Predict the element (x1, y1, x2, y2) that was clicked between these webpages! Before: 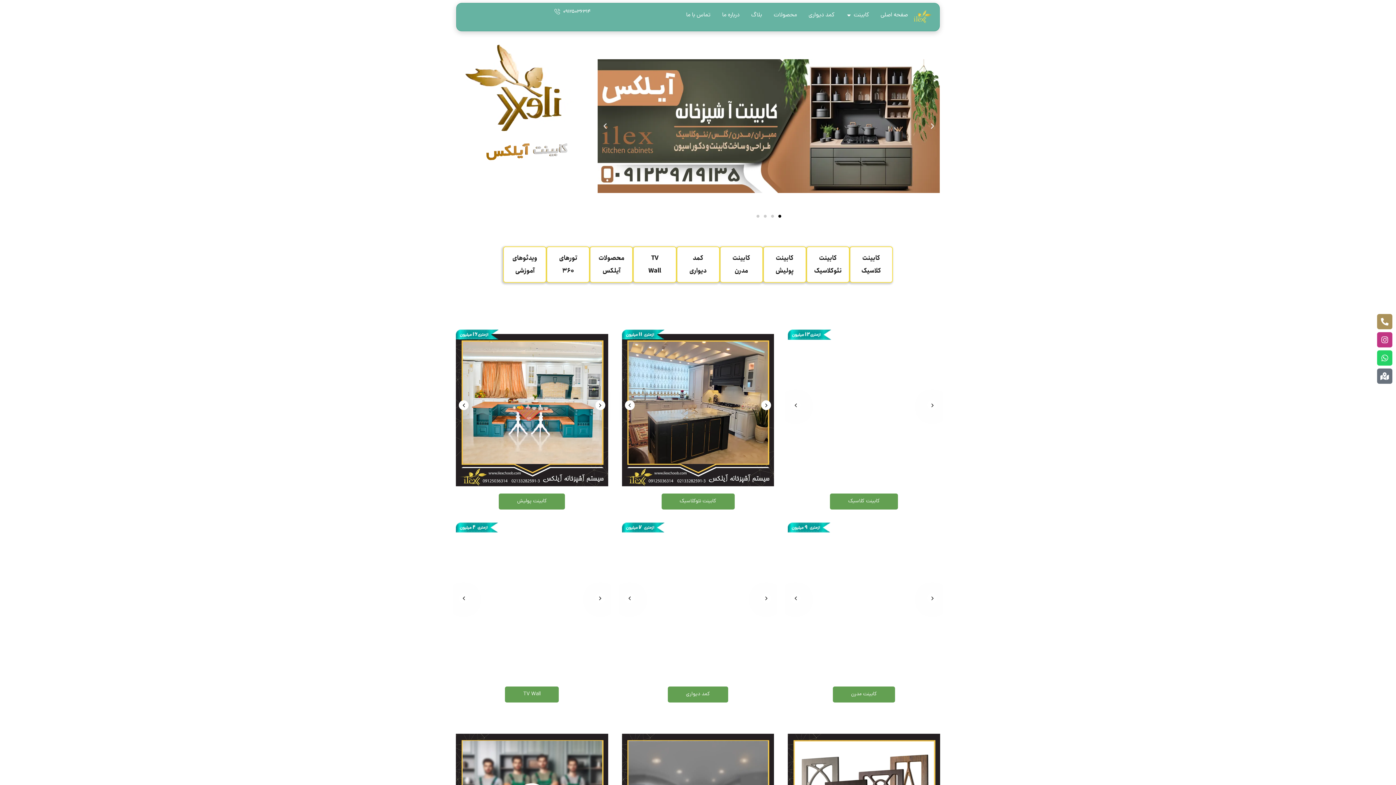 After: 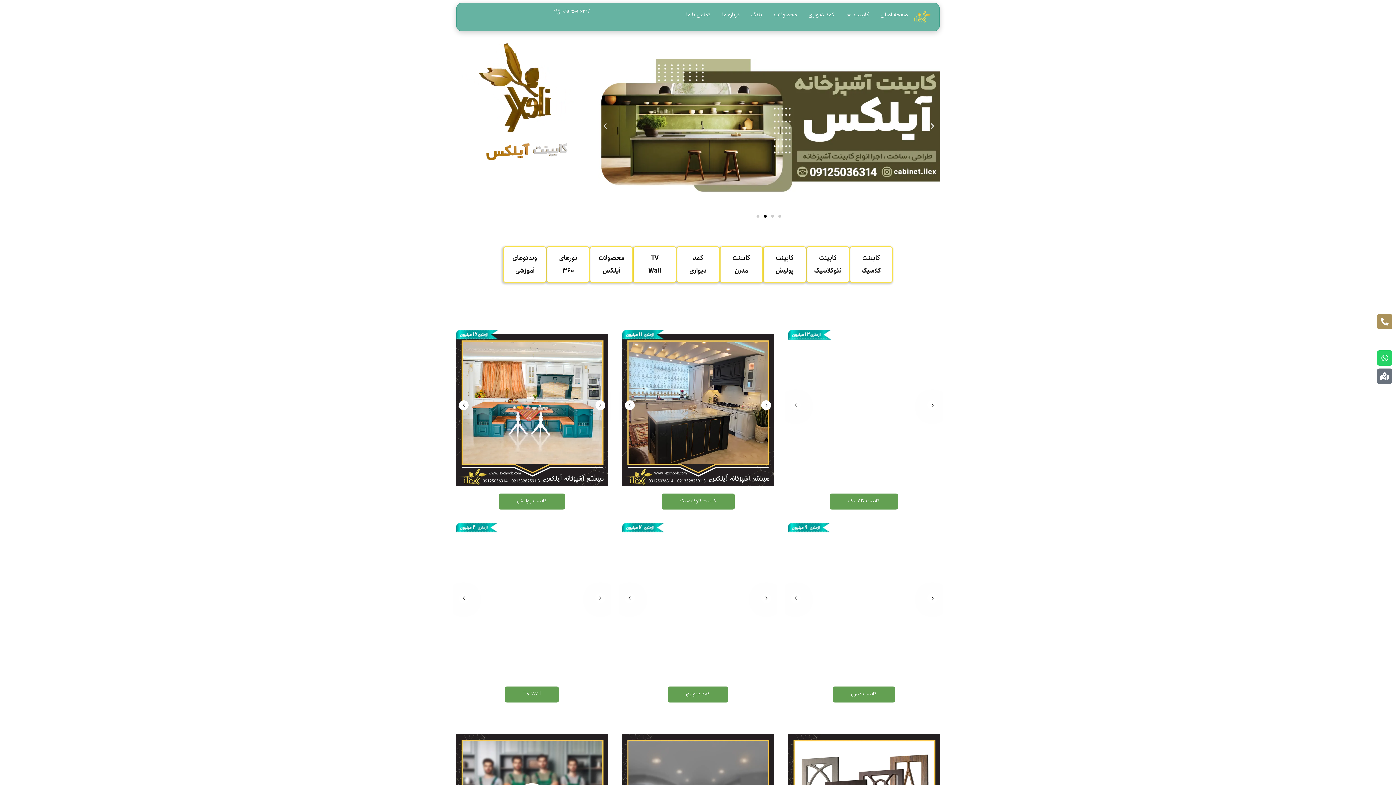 Action: bbox: (1377, 332, 1392, 347) label: Instagram